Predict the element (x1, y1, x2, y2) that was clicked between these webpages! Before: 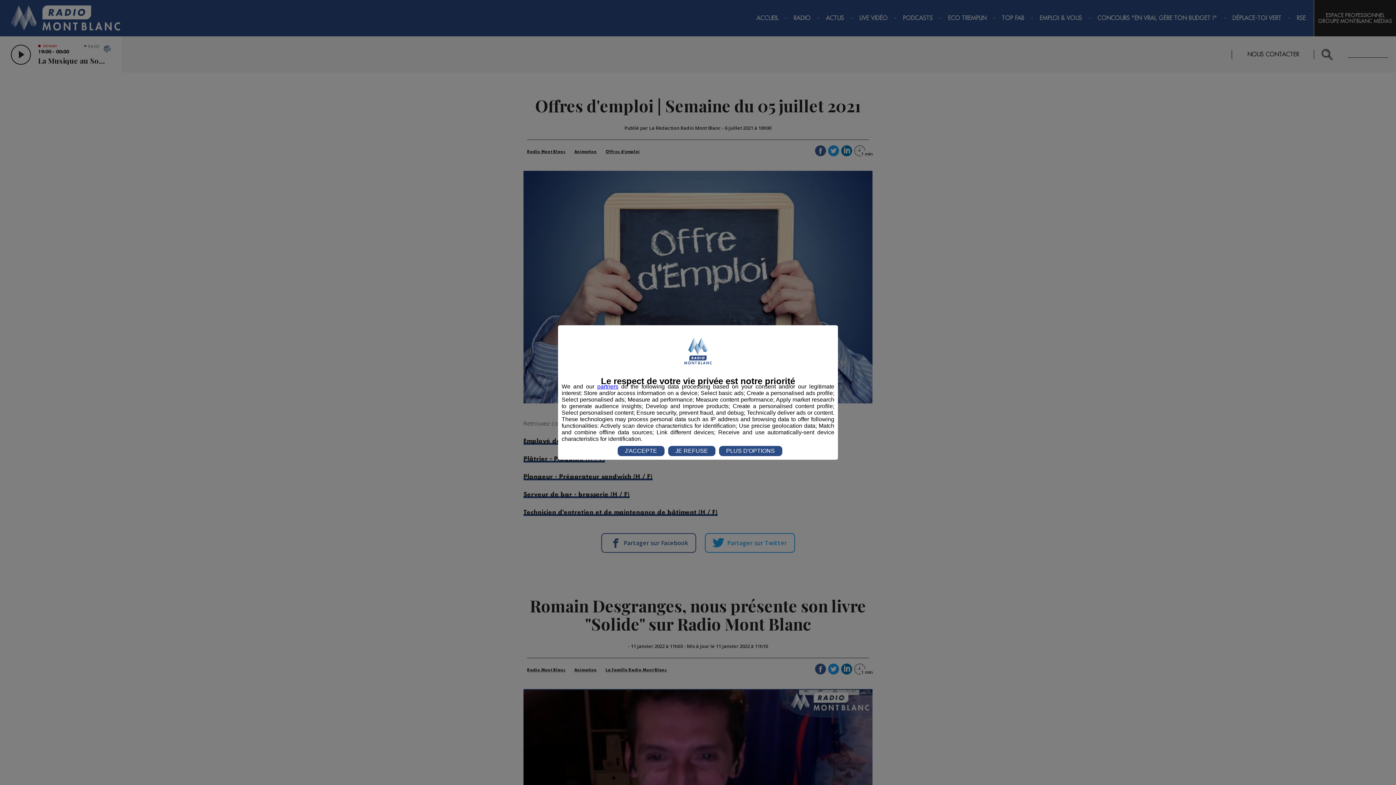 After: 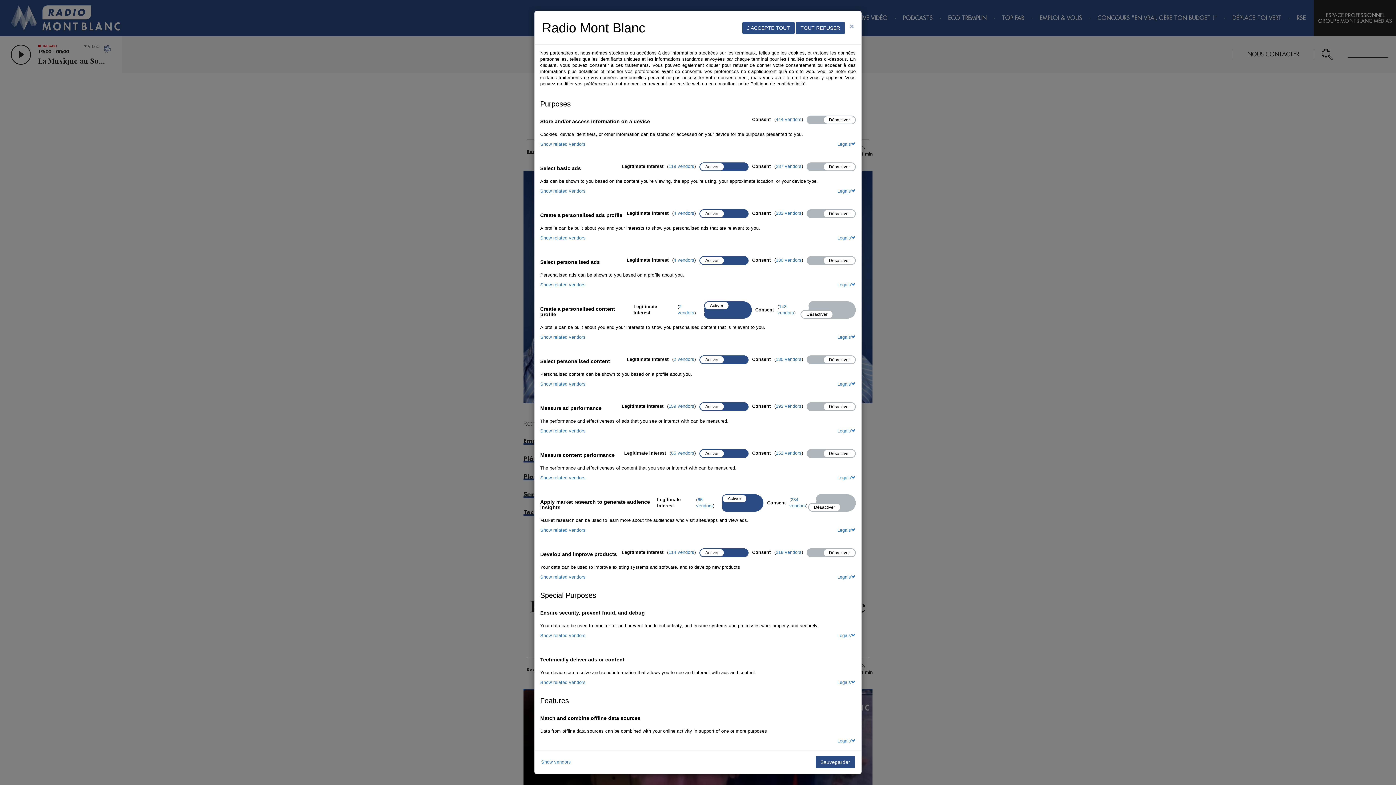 Action: label: PLUS D'OPTIONS bbox: (719, 446, 782, 456)